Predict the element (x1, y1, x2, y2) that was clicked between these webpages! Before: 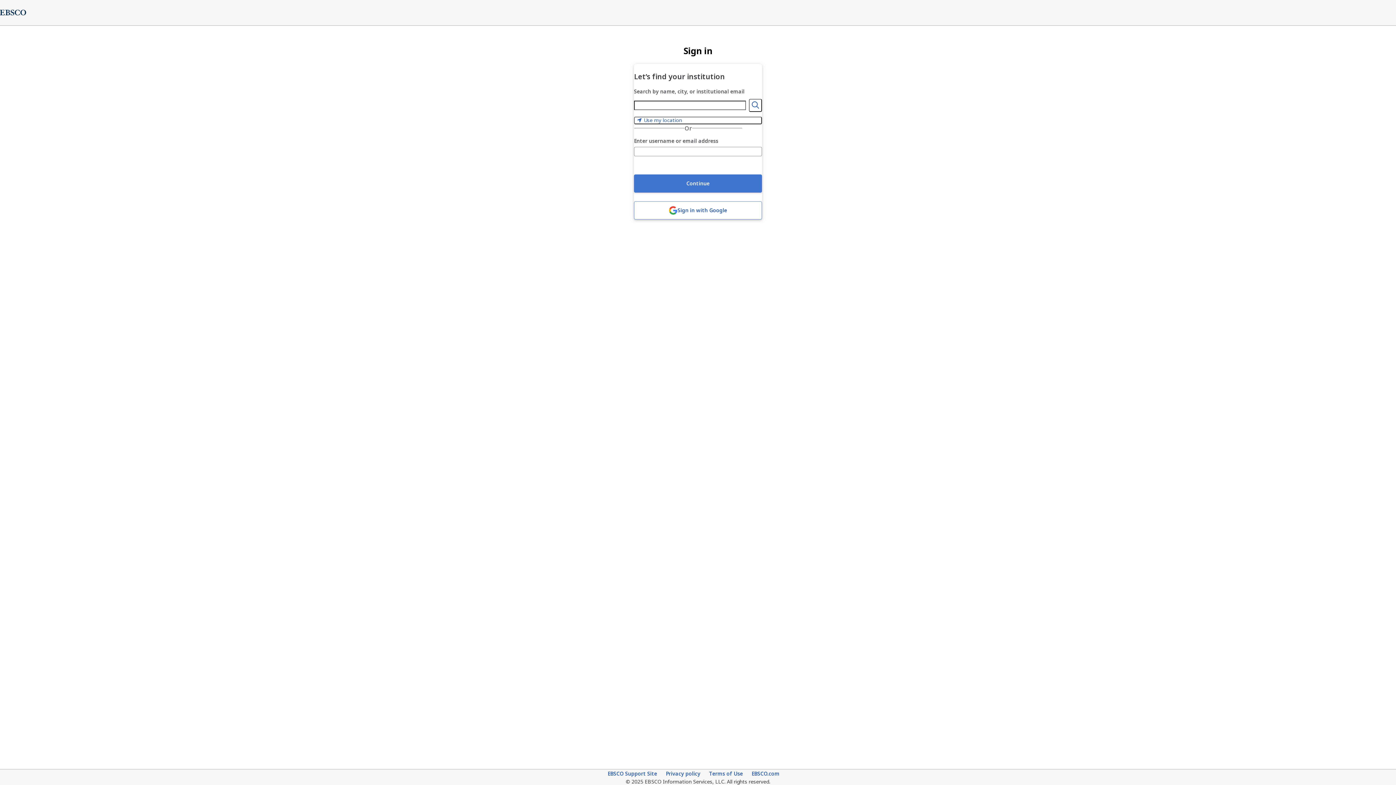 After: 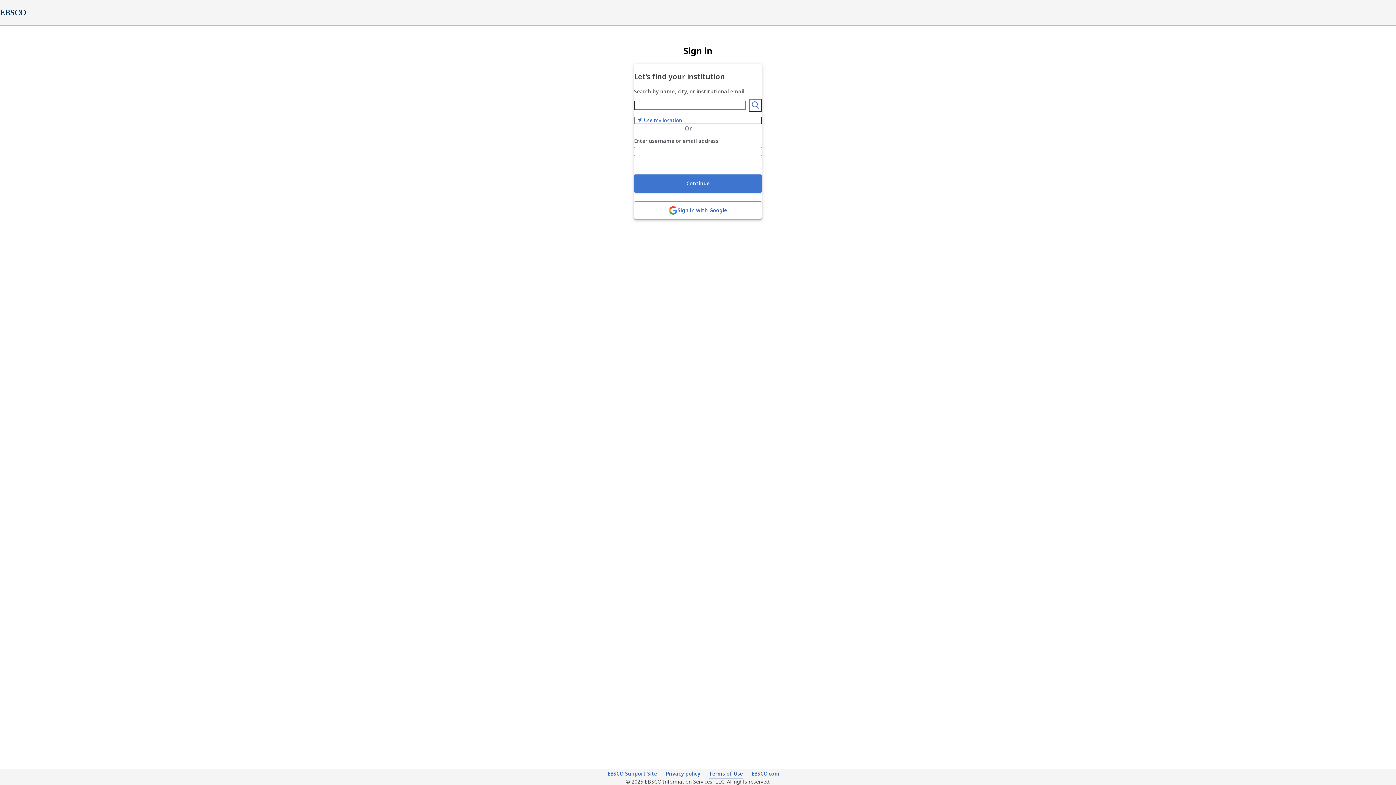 Action: bbox: (709, 770, 743, 778) label: Terms of Use (opens in new tab)